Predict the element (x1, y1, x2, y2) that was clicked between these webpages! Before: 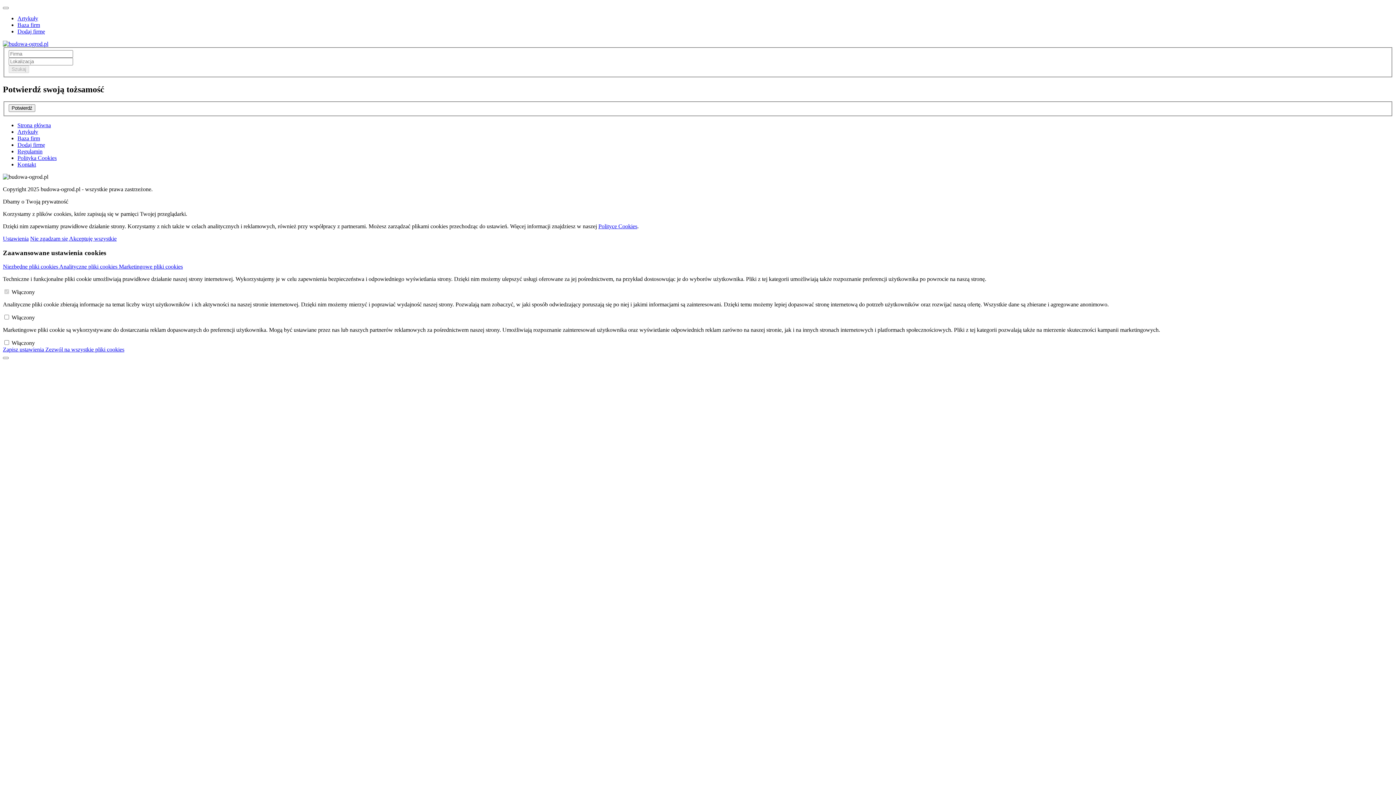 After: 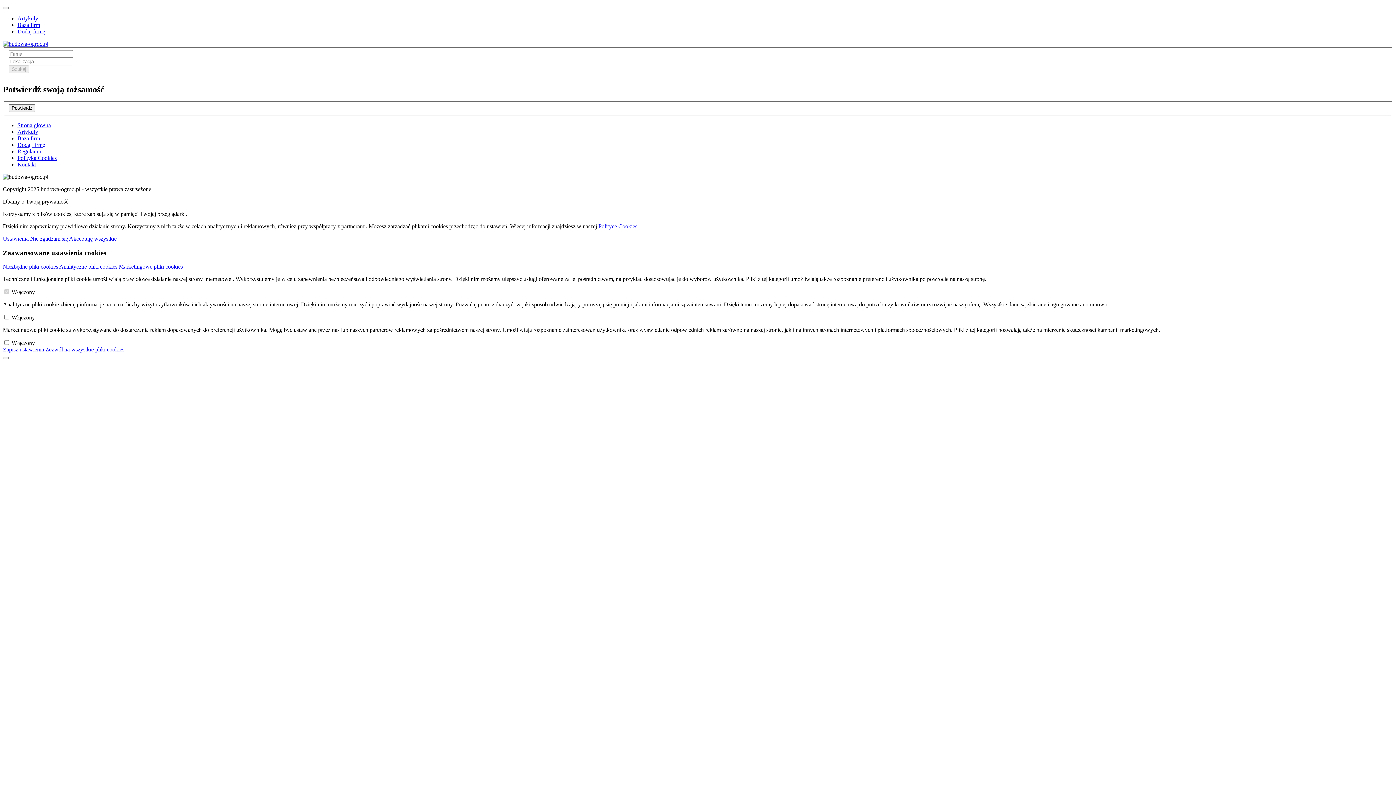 Action: label: Polityce Cookies bbox: (598, 223, 637, 229)